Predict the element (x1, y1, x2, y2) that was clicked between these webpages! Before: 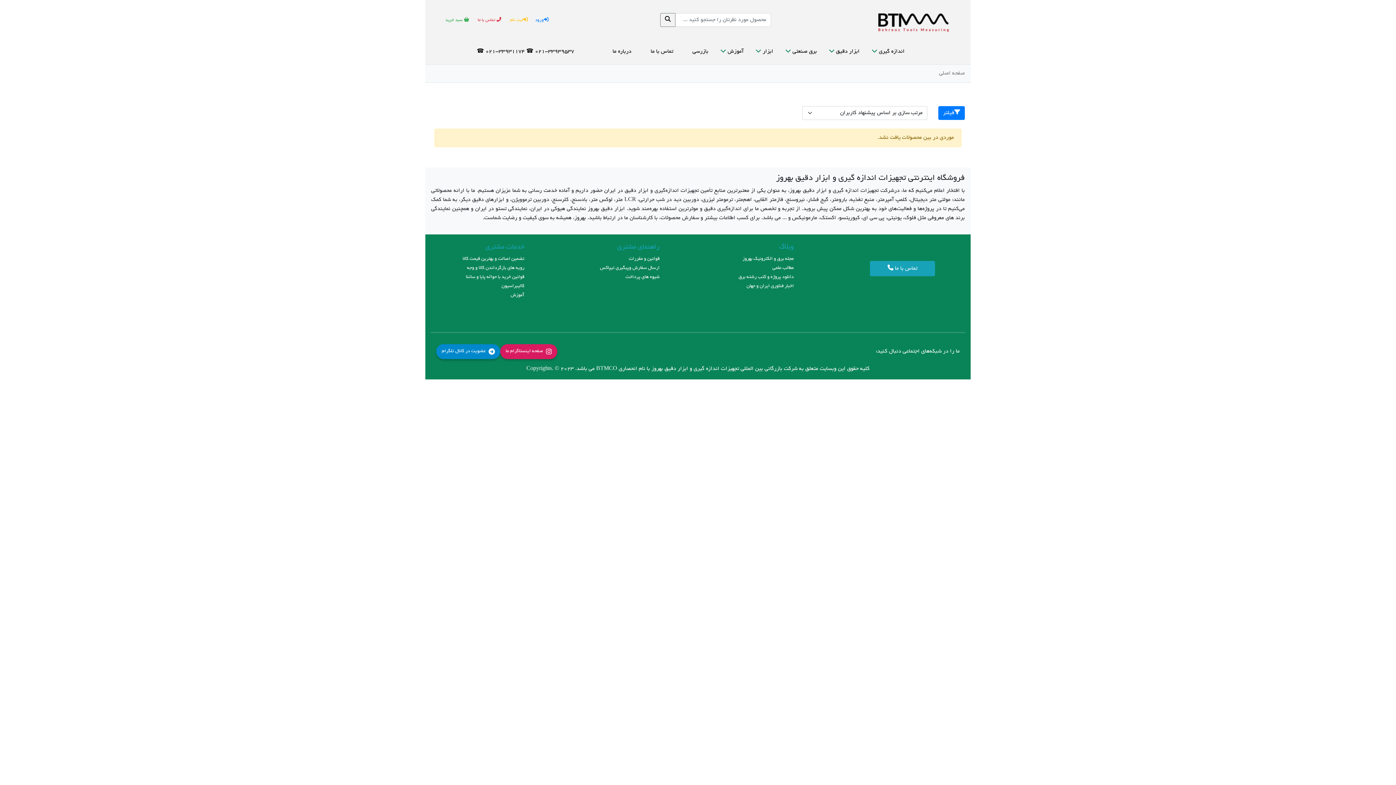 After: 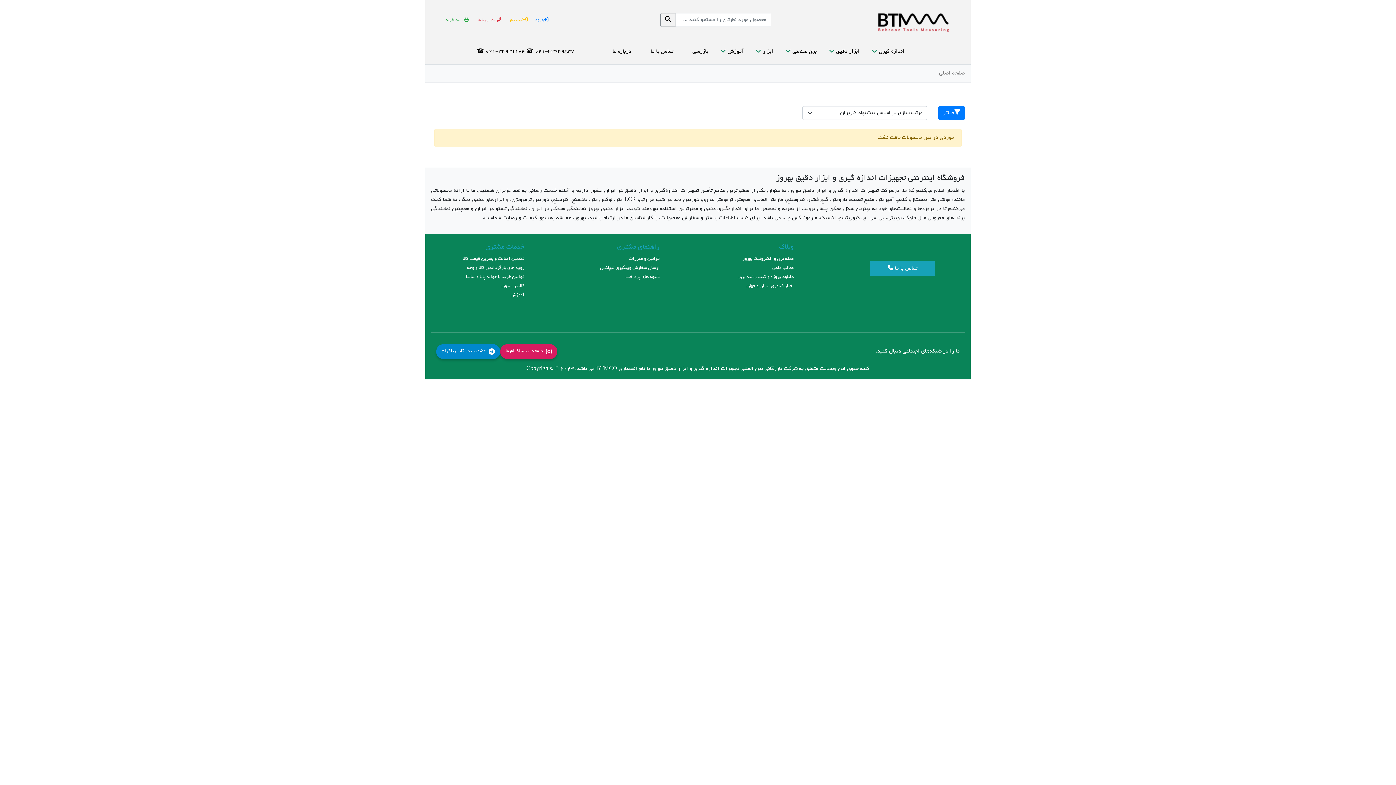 Action: bbox: (871, 40, 912, 63) label: اندازه گیری